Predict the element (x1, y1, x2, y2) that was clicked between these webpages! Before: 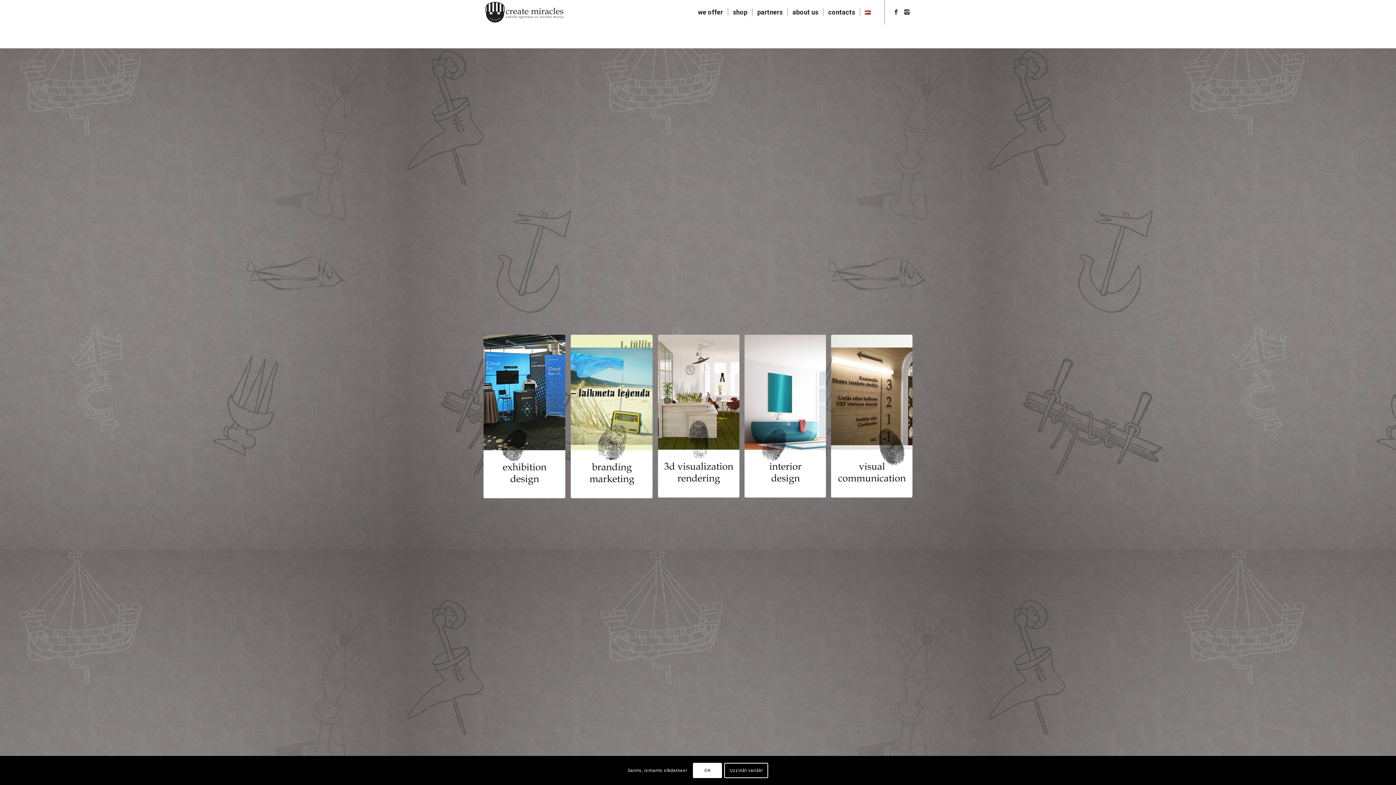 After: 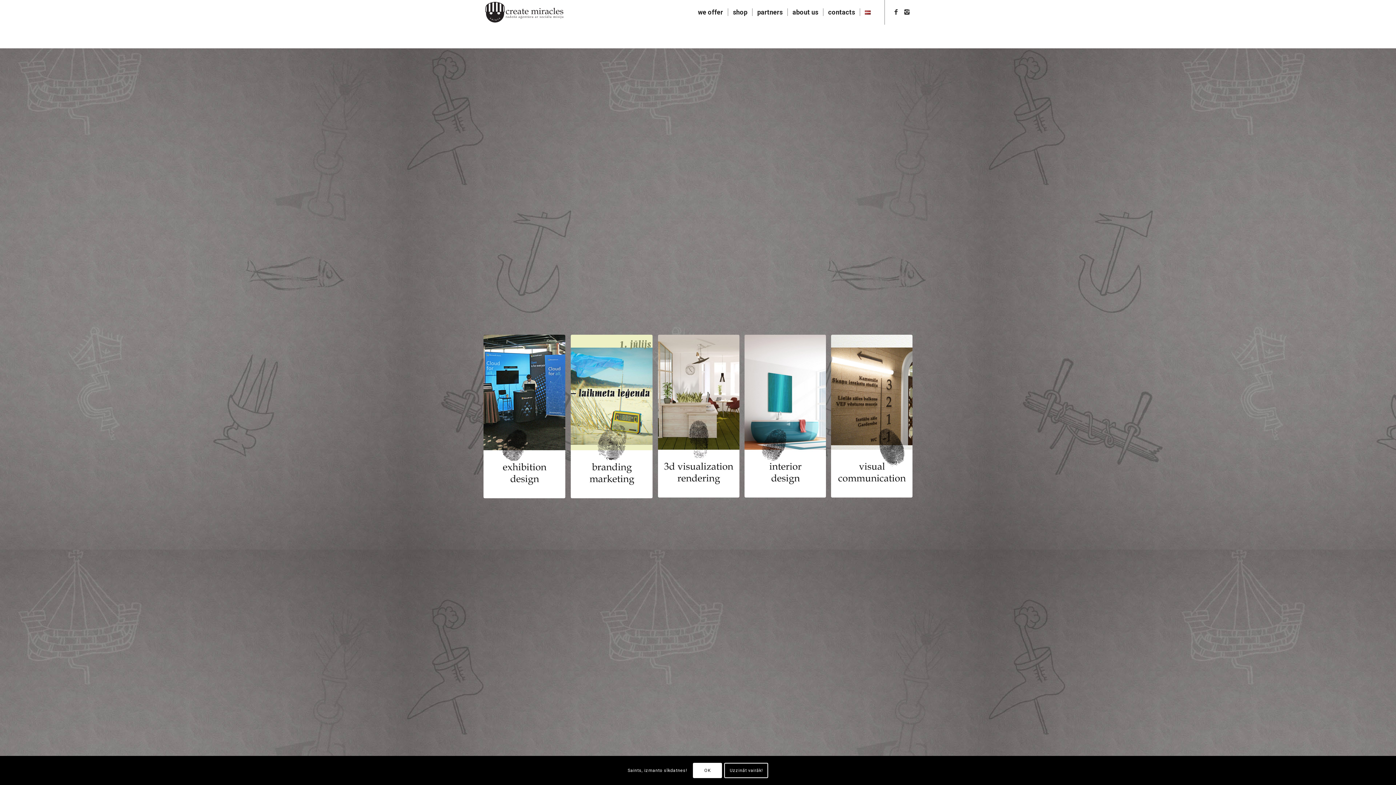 Action: bbox: (483, 0, 567, 24)